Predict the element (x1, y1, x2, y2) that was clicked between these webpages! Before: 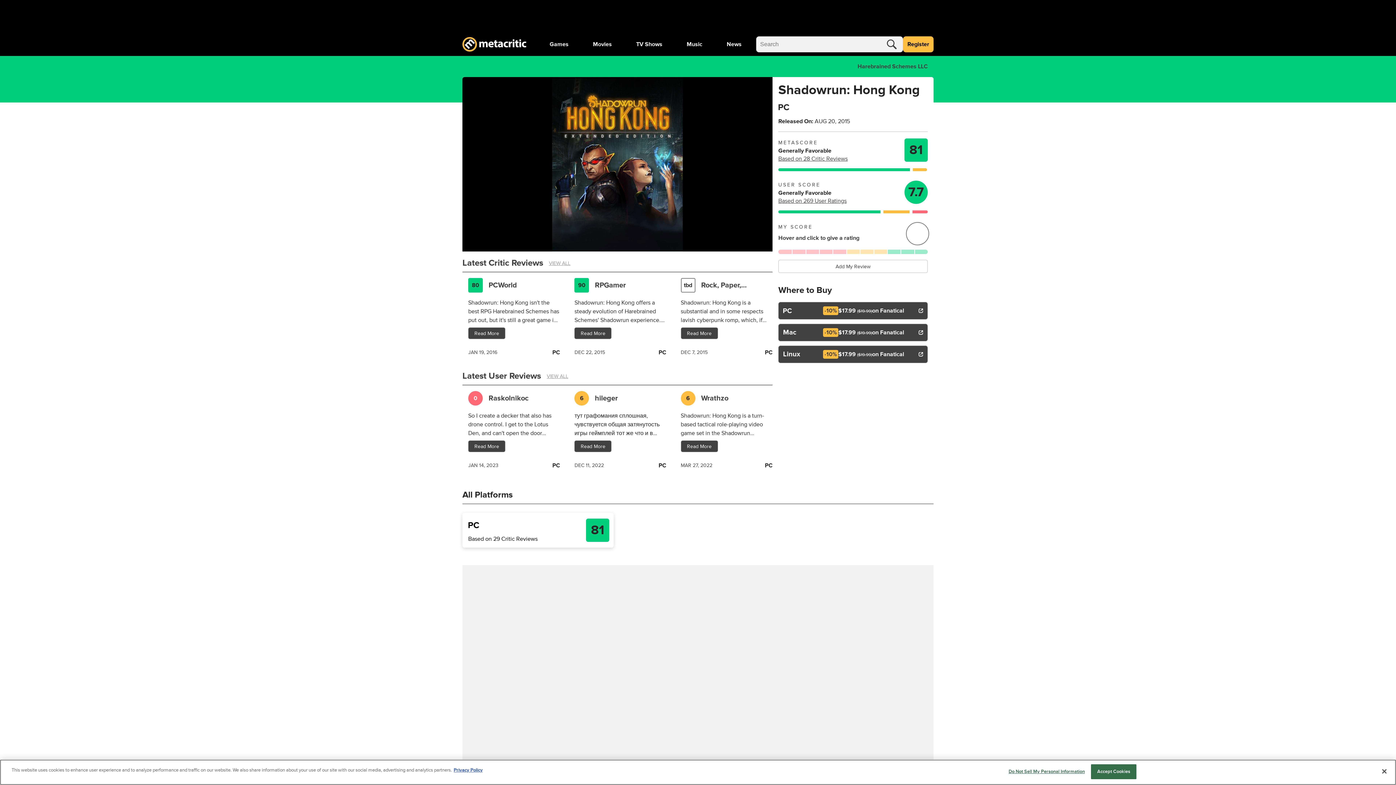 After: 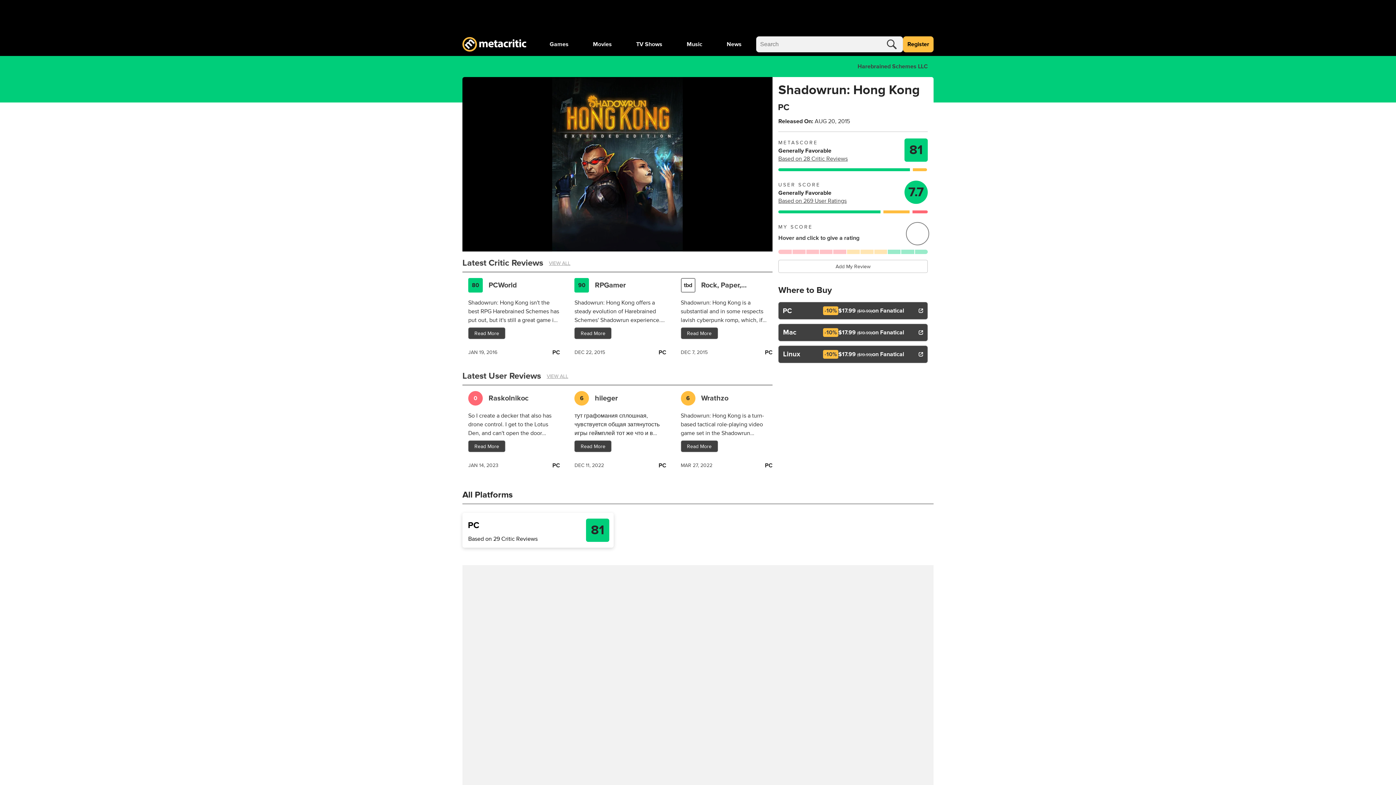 Action: label: Close bbox: (1376, 763, 1392, 779)